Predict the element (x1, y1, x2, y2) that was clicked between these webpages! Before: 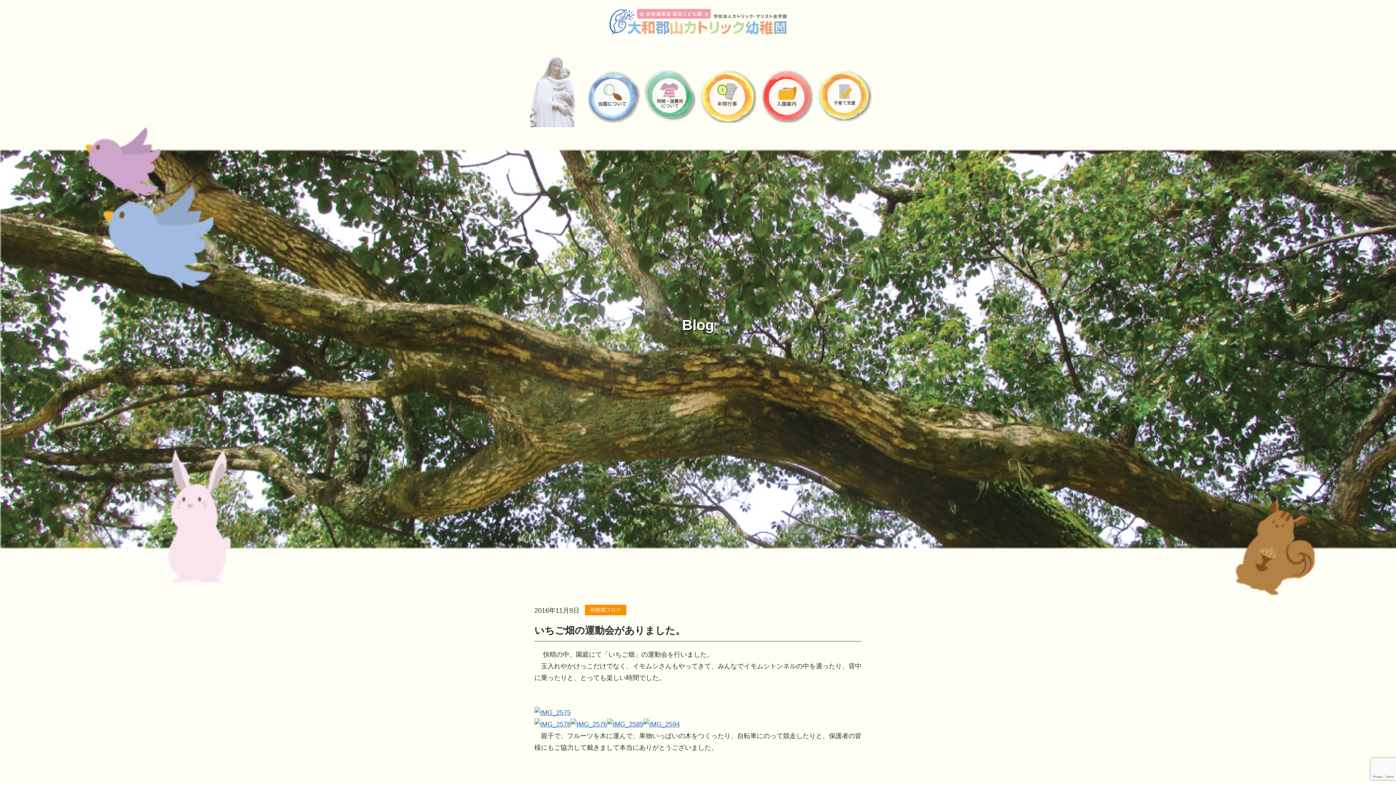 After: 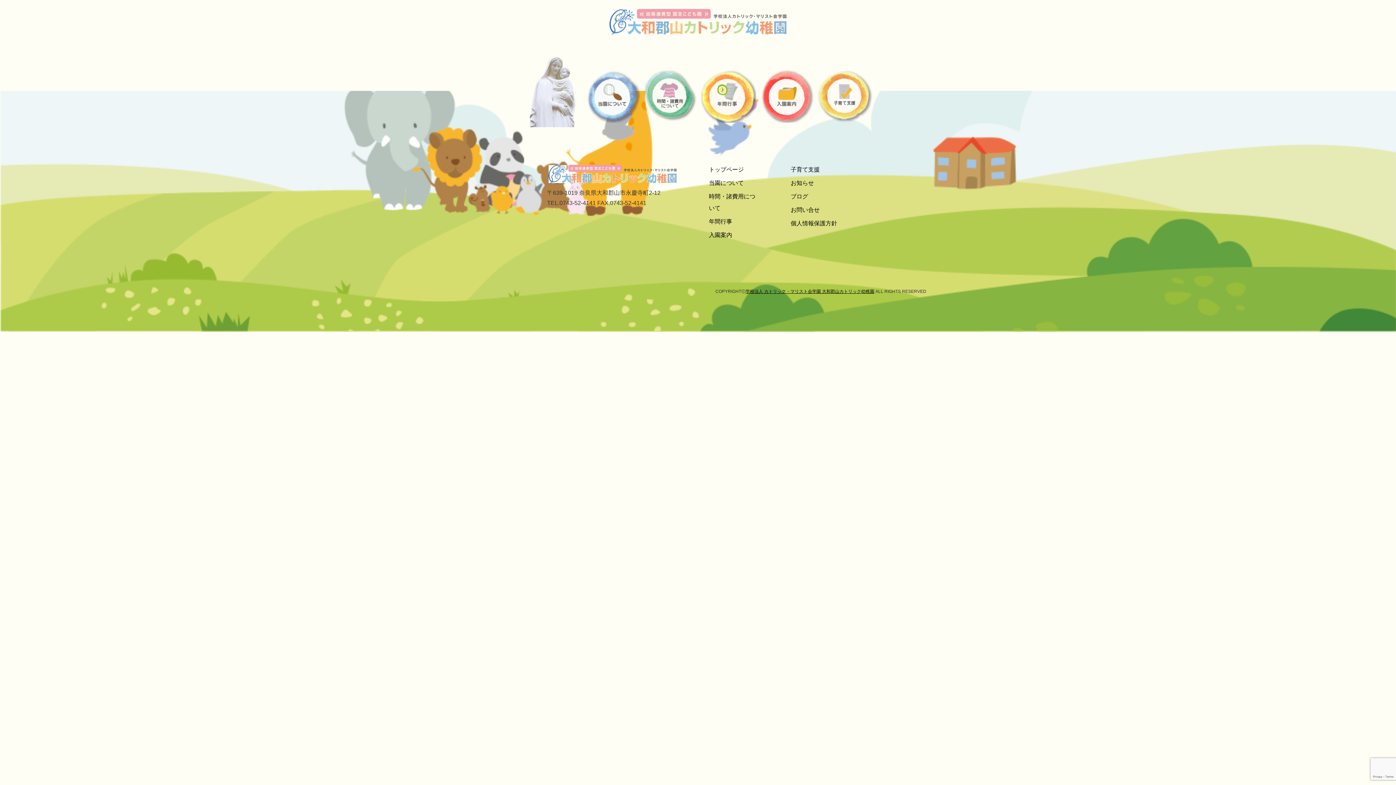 Action: bbox: (607, 721, 643, 728)